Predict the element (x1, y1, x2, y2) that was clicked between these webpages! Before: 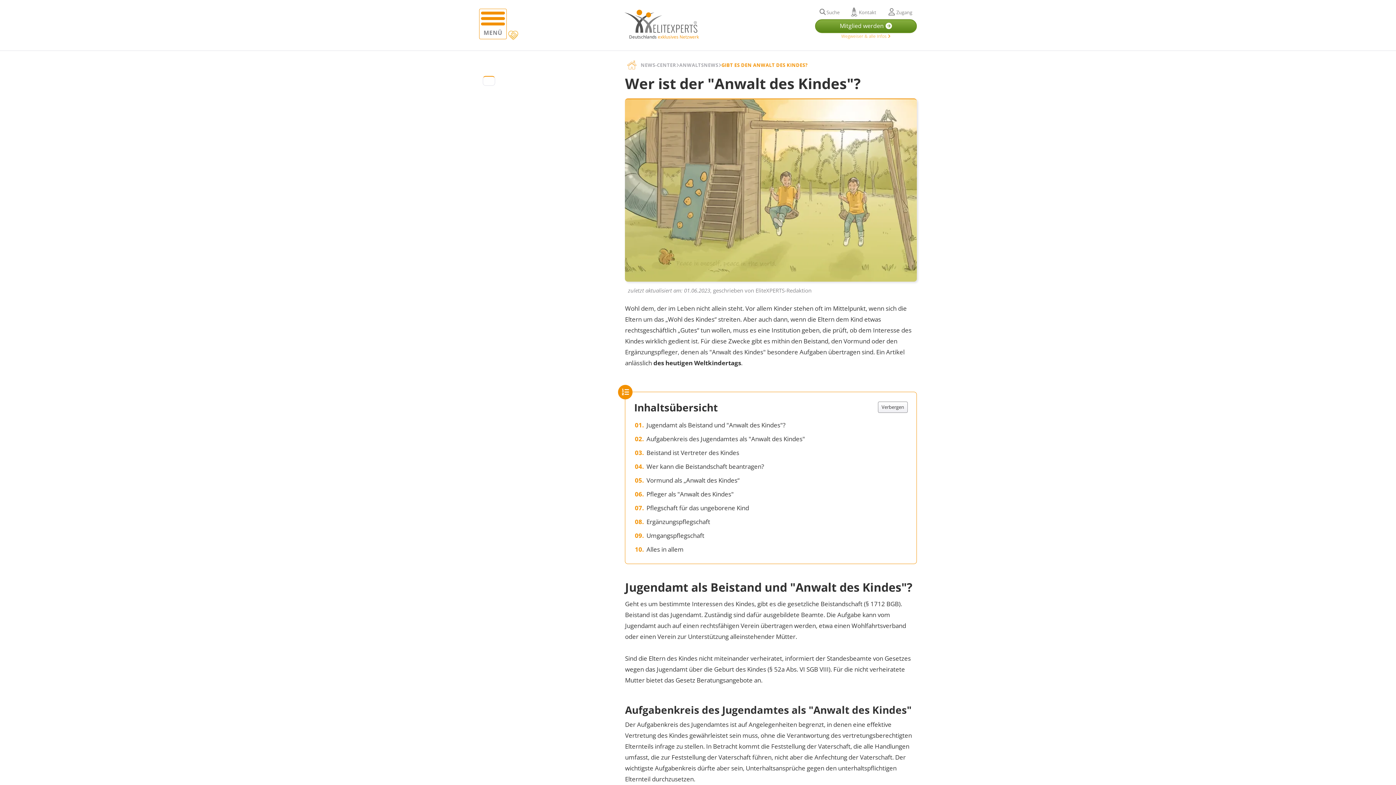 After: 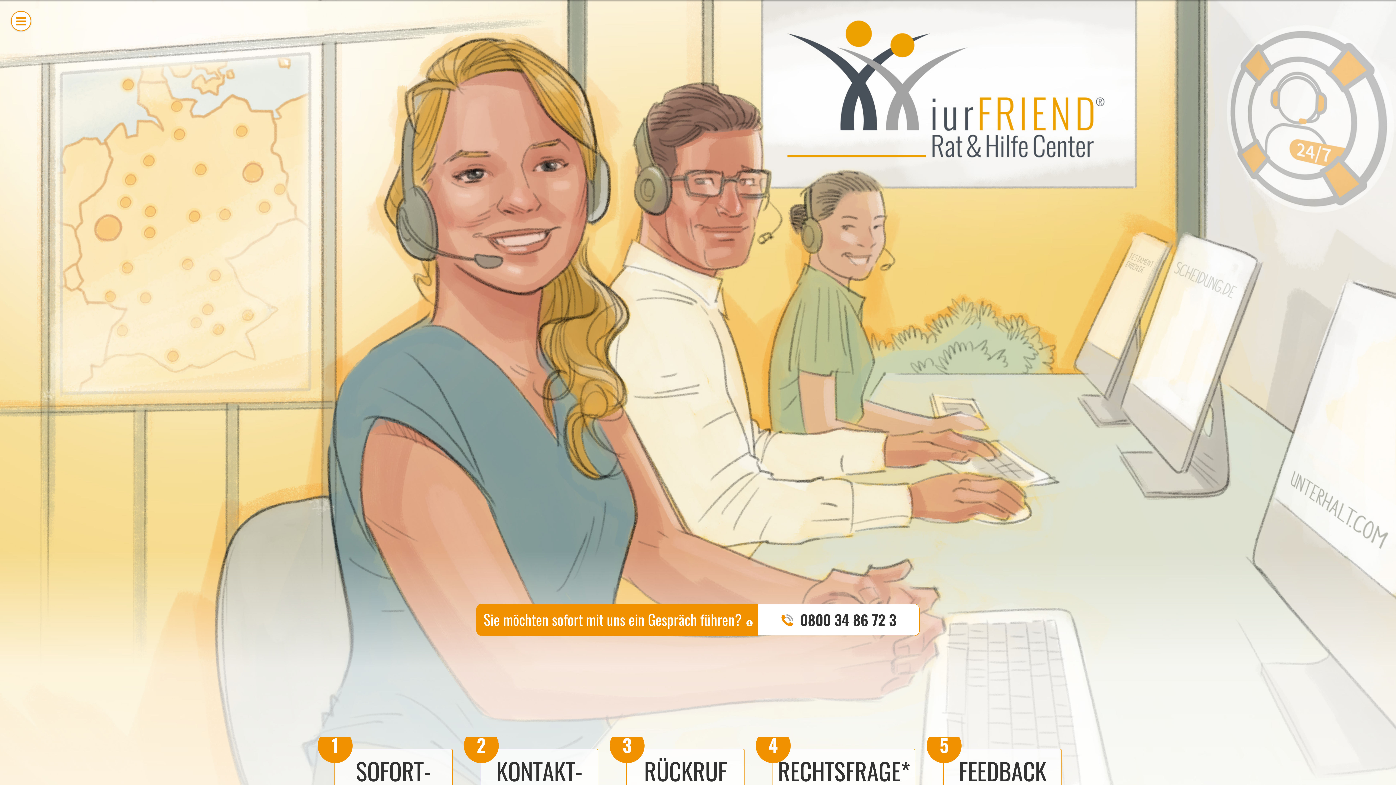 Action: bbox: (849, 6, 876, 17) label: Kontakt